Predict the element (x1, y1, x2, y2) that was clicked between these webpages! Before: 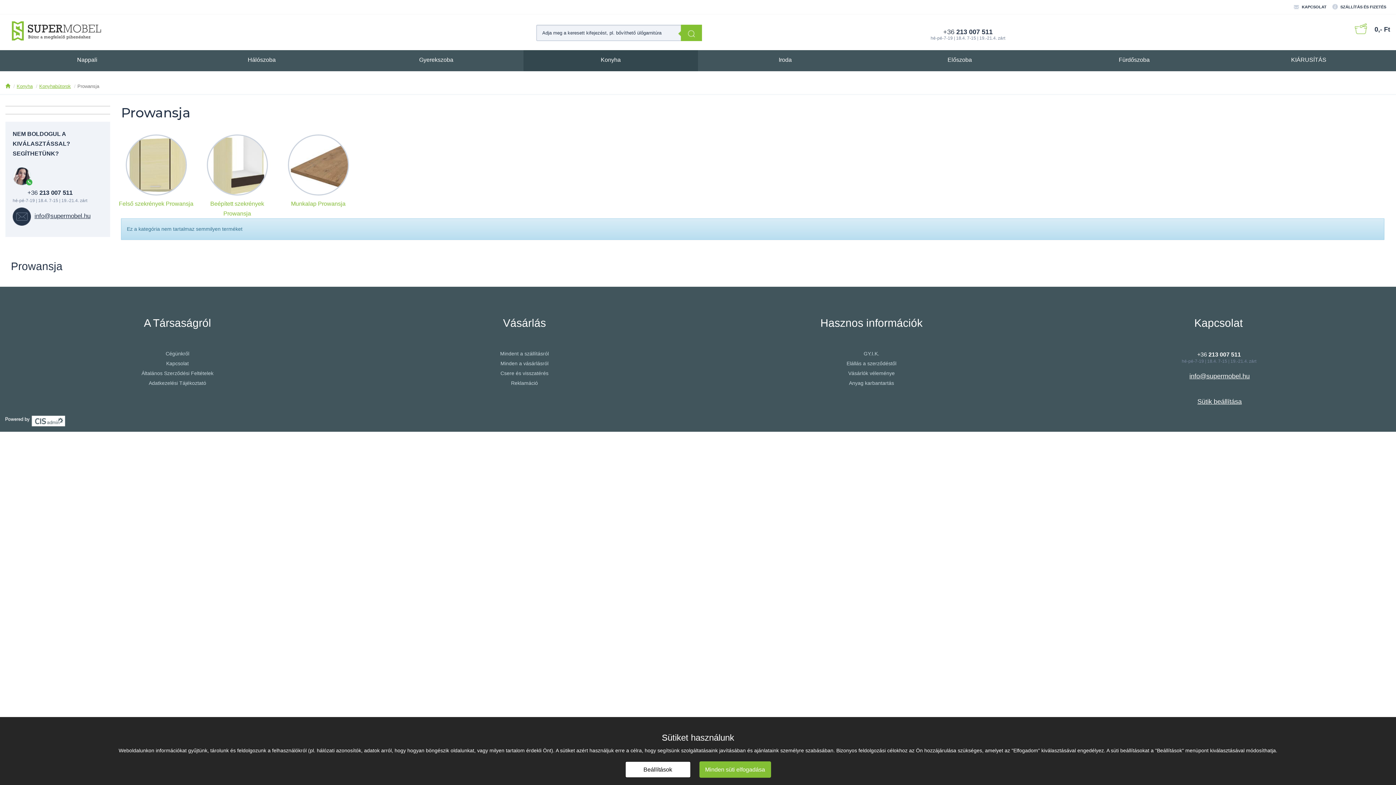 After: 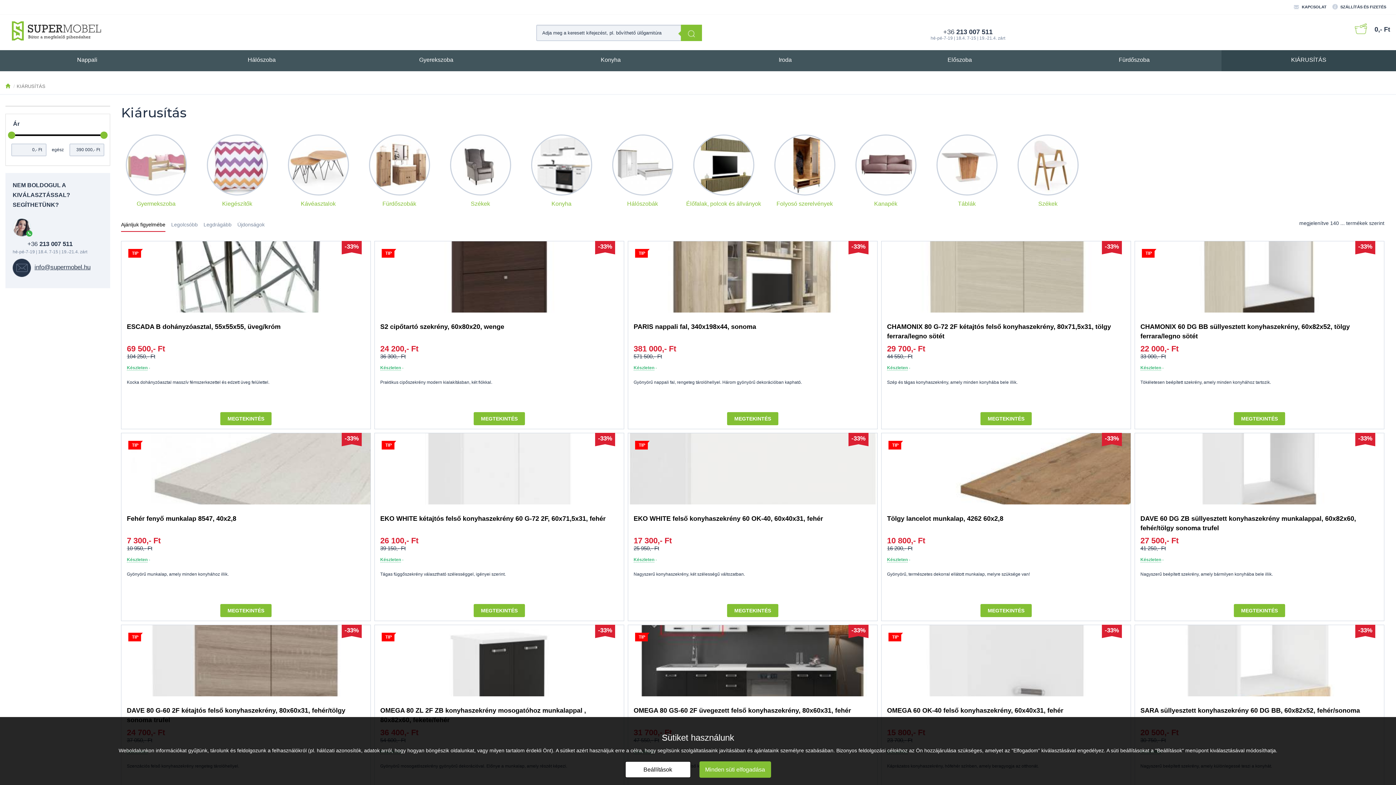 Action: label: KIÁRUSÍTÁS bbox: (1221, 50, 1396, 67)